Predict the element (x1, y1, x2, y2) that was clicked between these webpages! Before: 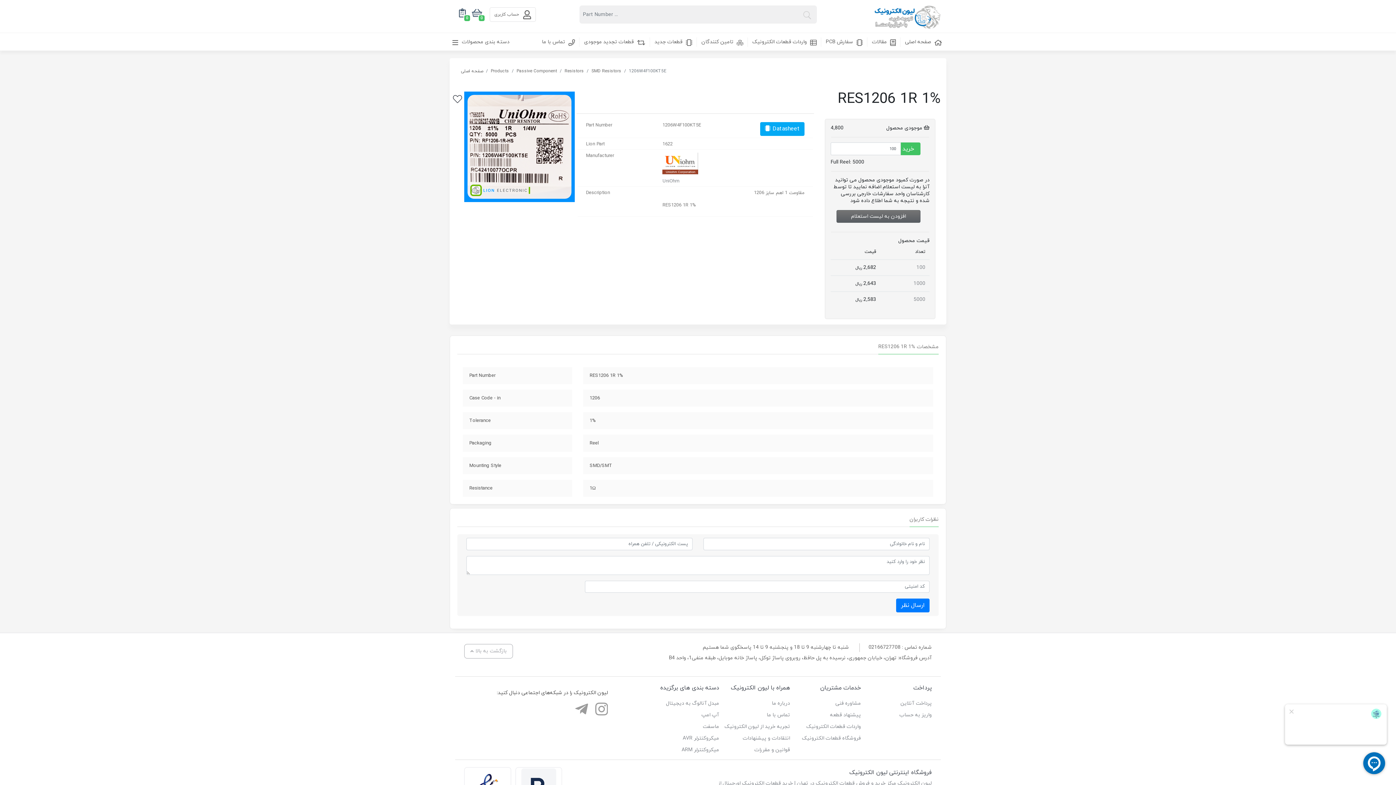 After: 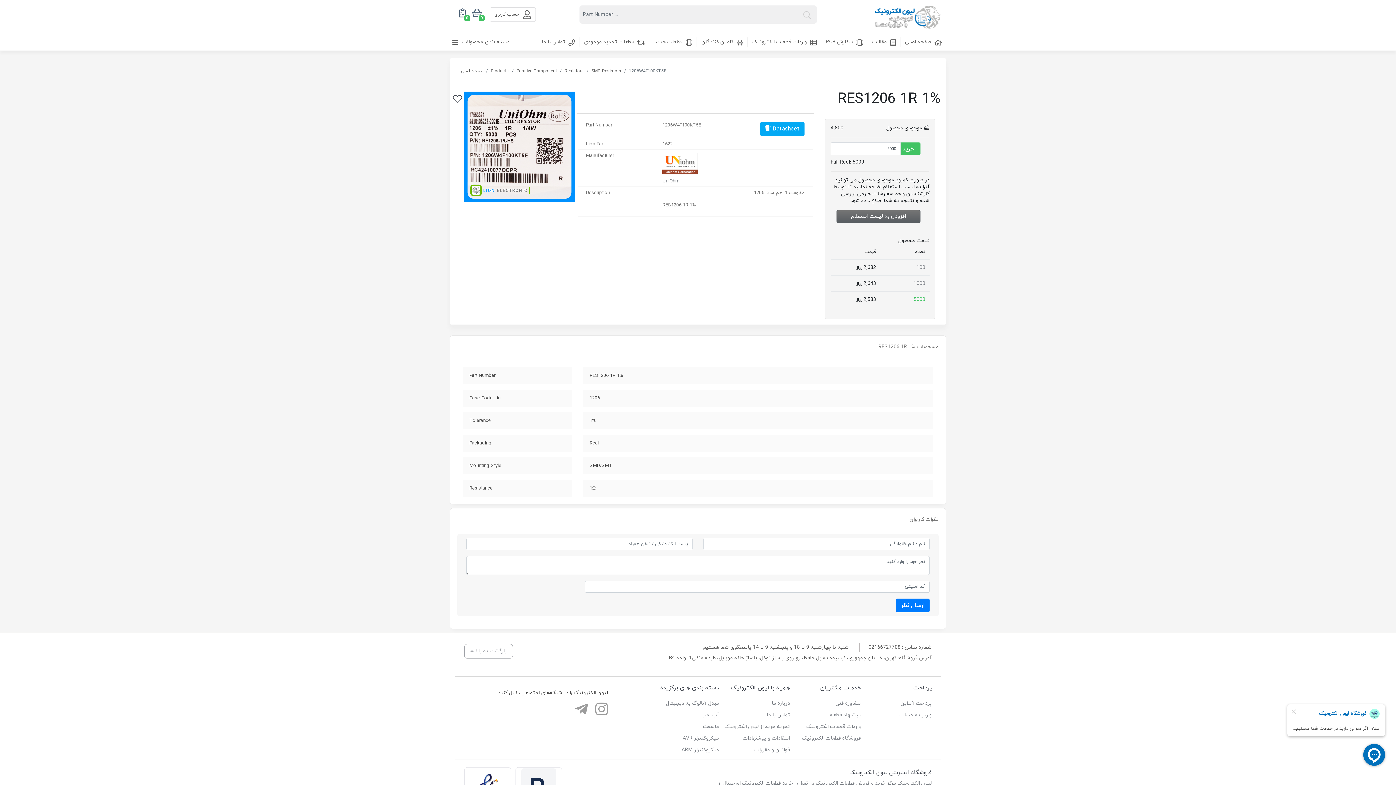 Action: label: 5000 bbox: (913, 296, 925, 303)